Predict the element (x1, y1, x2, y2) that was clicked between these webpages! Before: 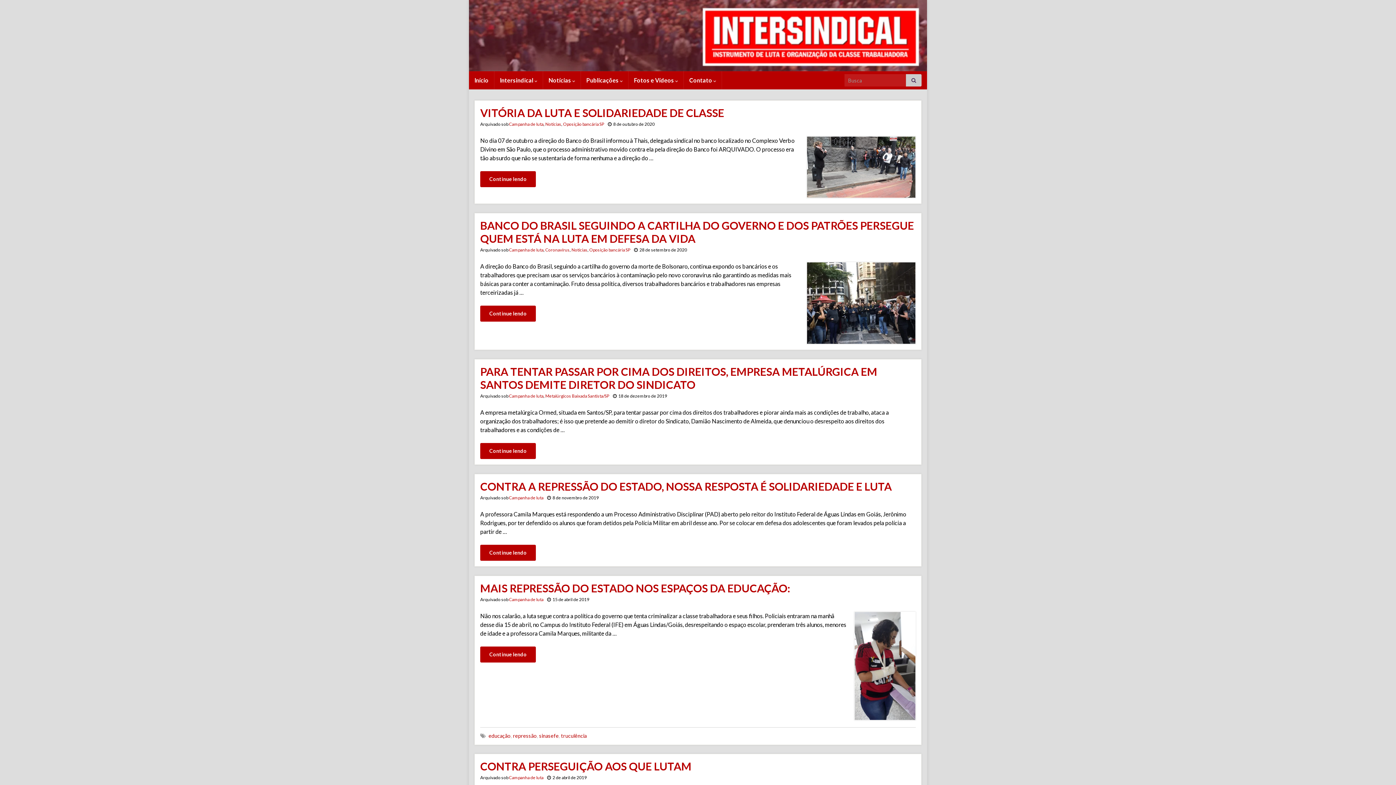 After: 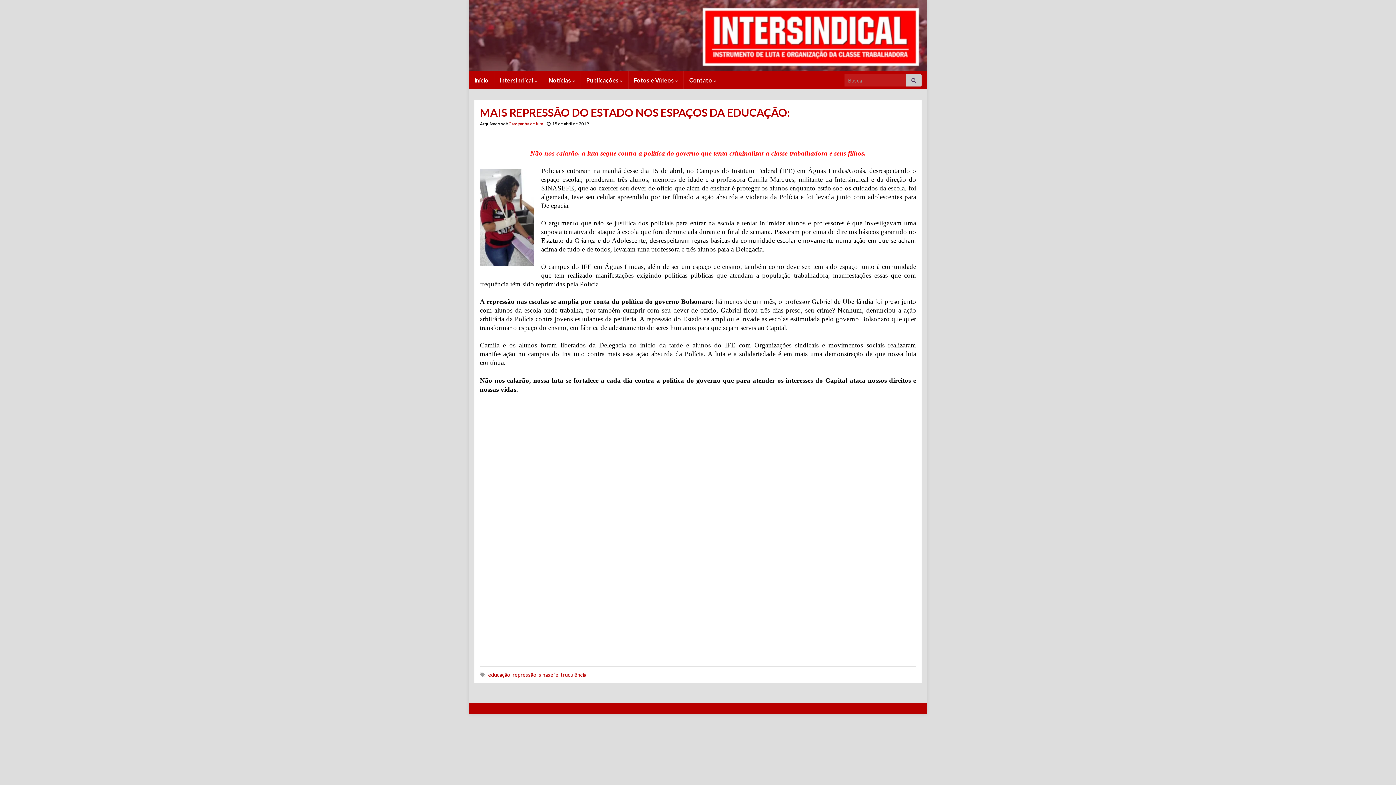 Action: label: Continue lendo bbox: (480, 646, 536, 662)